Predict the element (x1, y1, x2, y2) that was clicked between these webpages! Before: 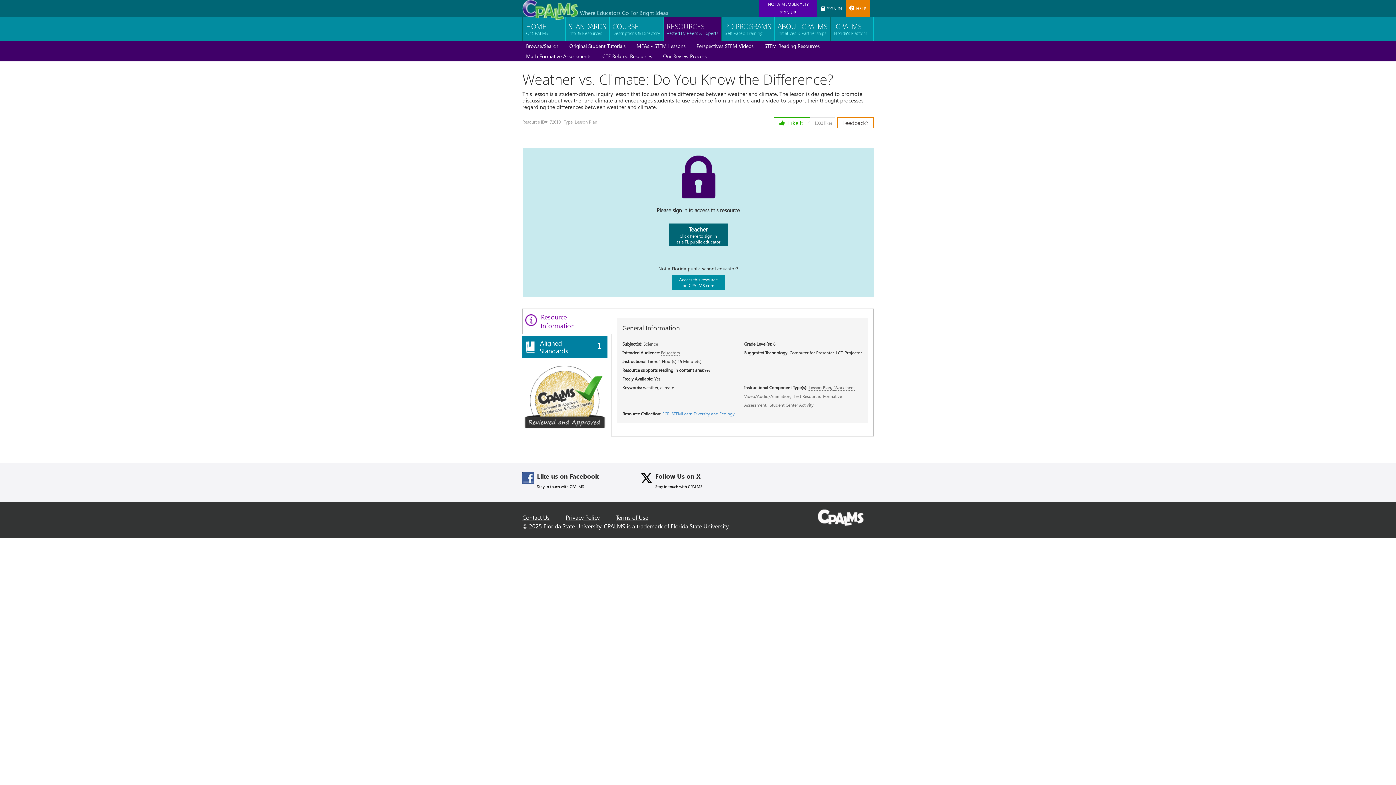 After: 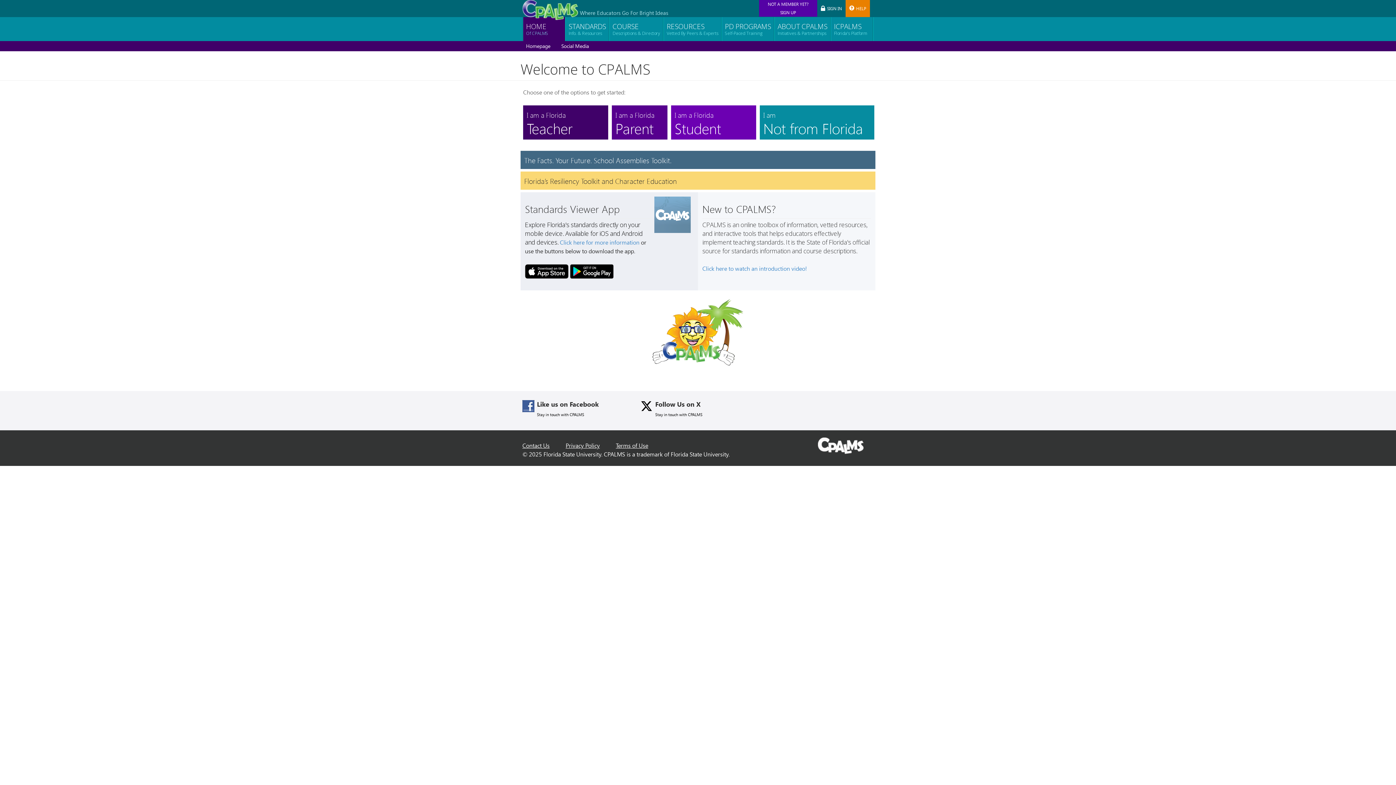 Action: bbox: (818, 513, 864, 520) label: CPALMS Logo